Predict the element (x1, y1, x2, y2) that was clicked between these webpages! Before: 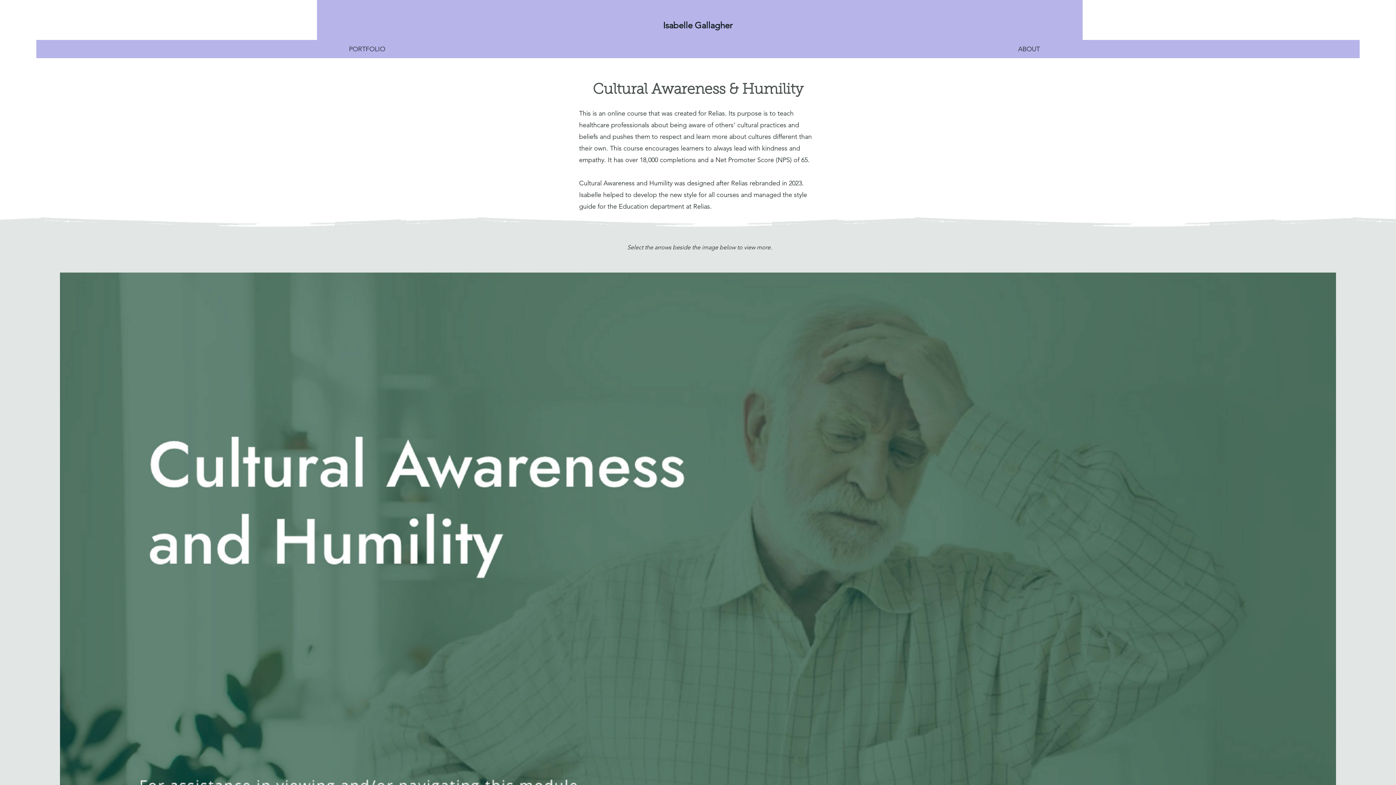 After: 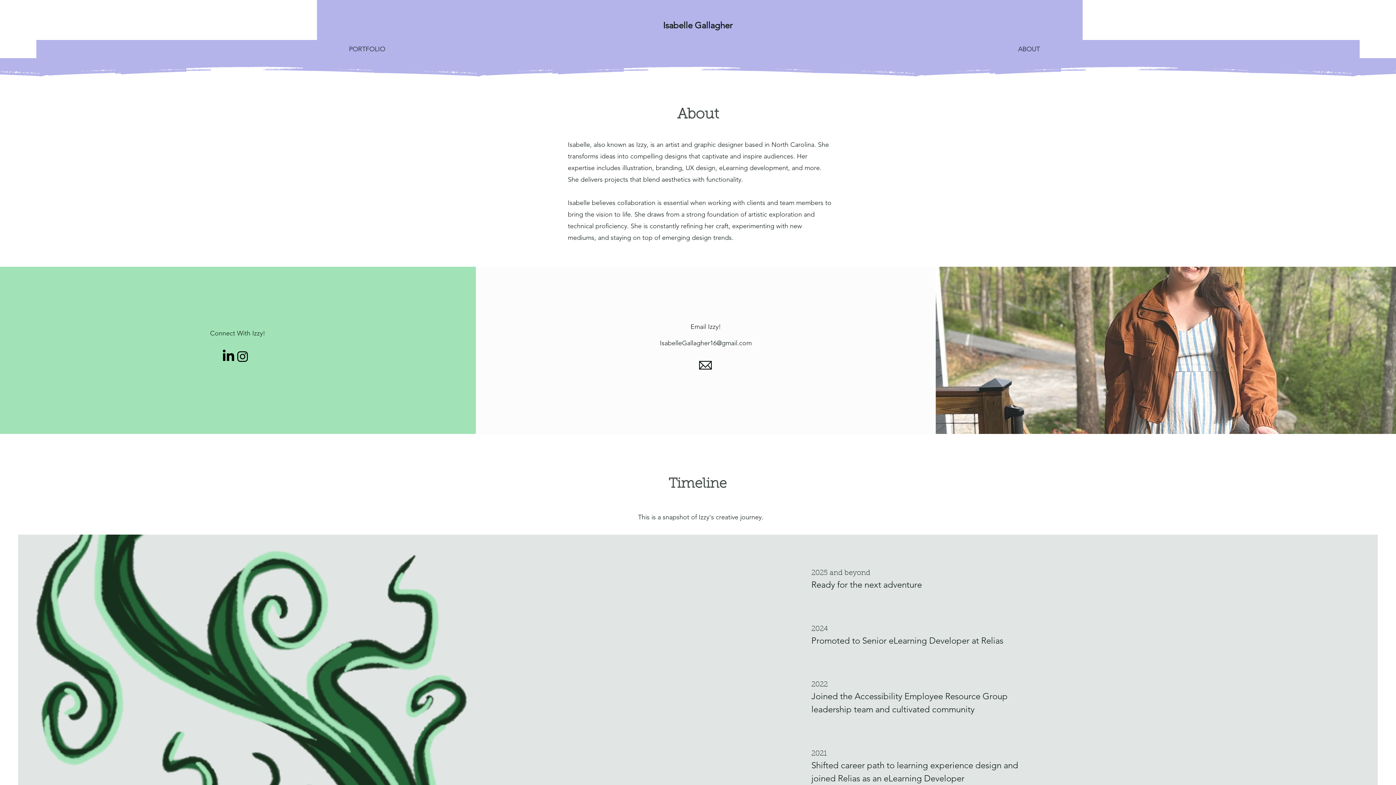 Action: bbox: (698, 40, 1360, 58) label: ABOUT